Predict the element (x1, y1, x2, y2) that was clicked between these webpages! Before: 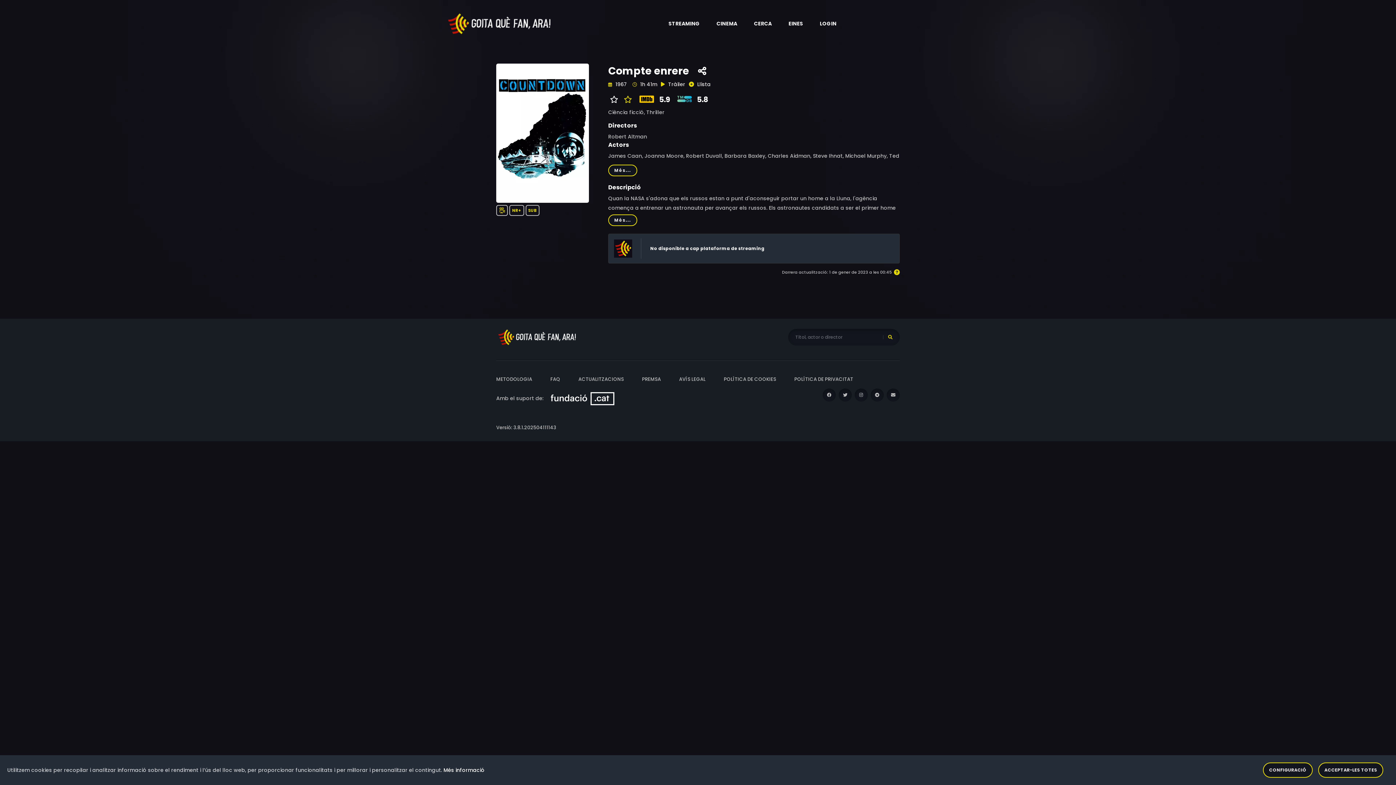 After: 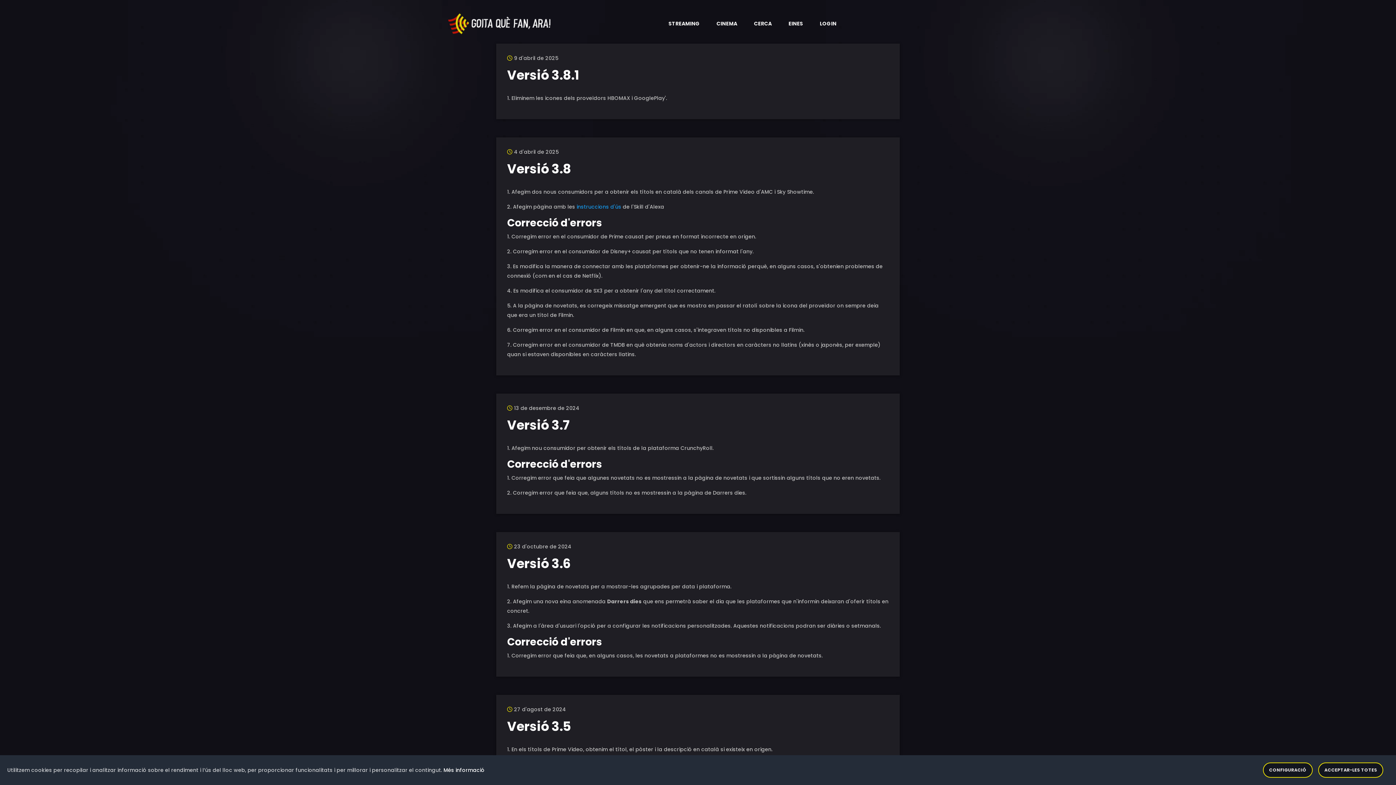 Action: bbox: (578, 376, 624, 382) label: ACTUALITZACIONS